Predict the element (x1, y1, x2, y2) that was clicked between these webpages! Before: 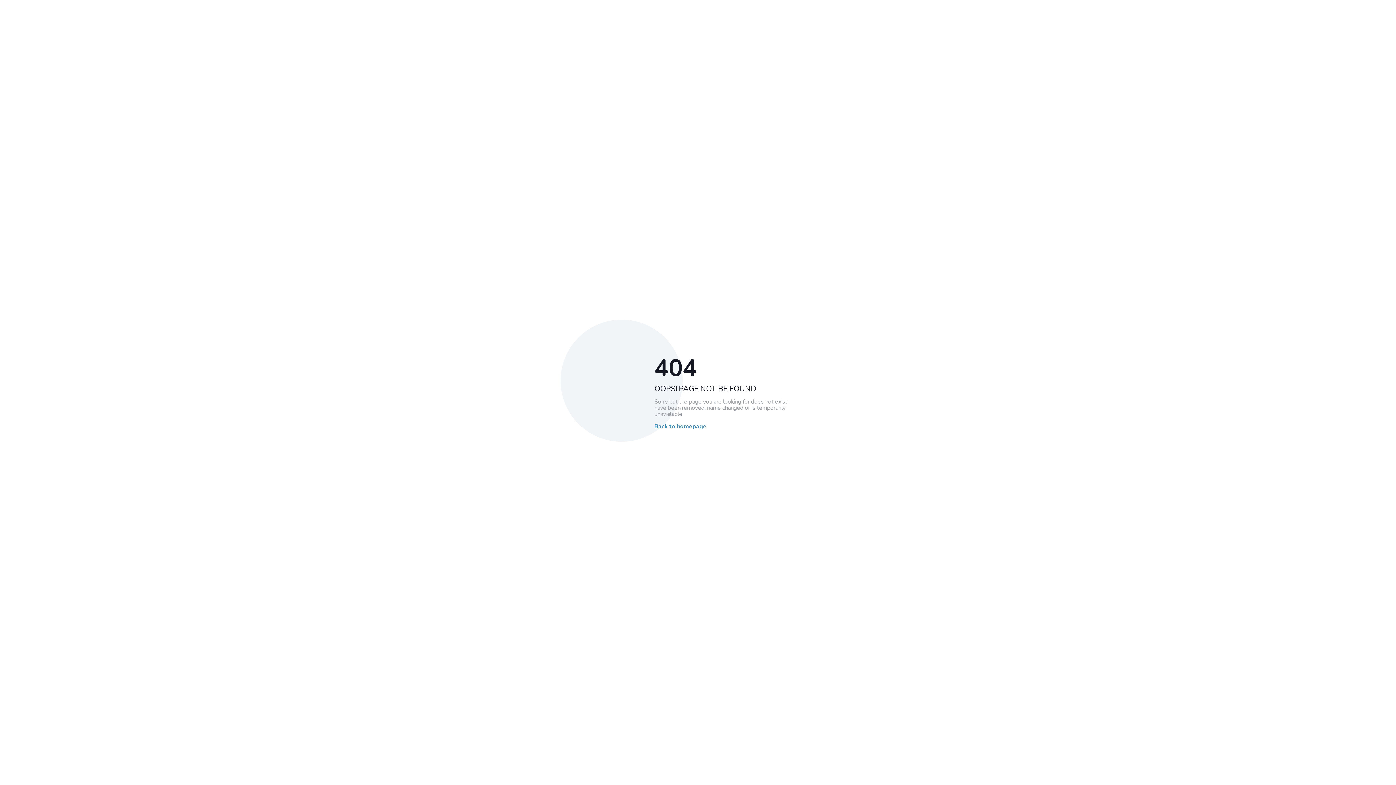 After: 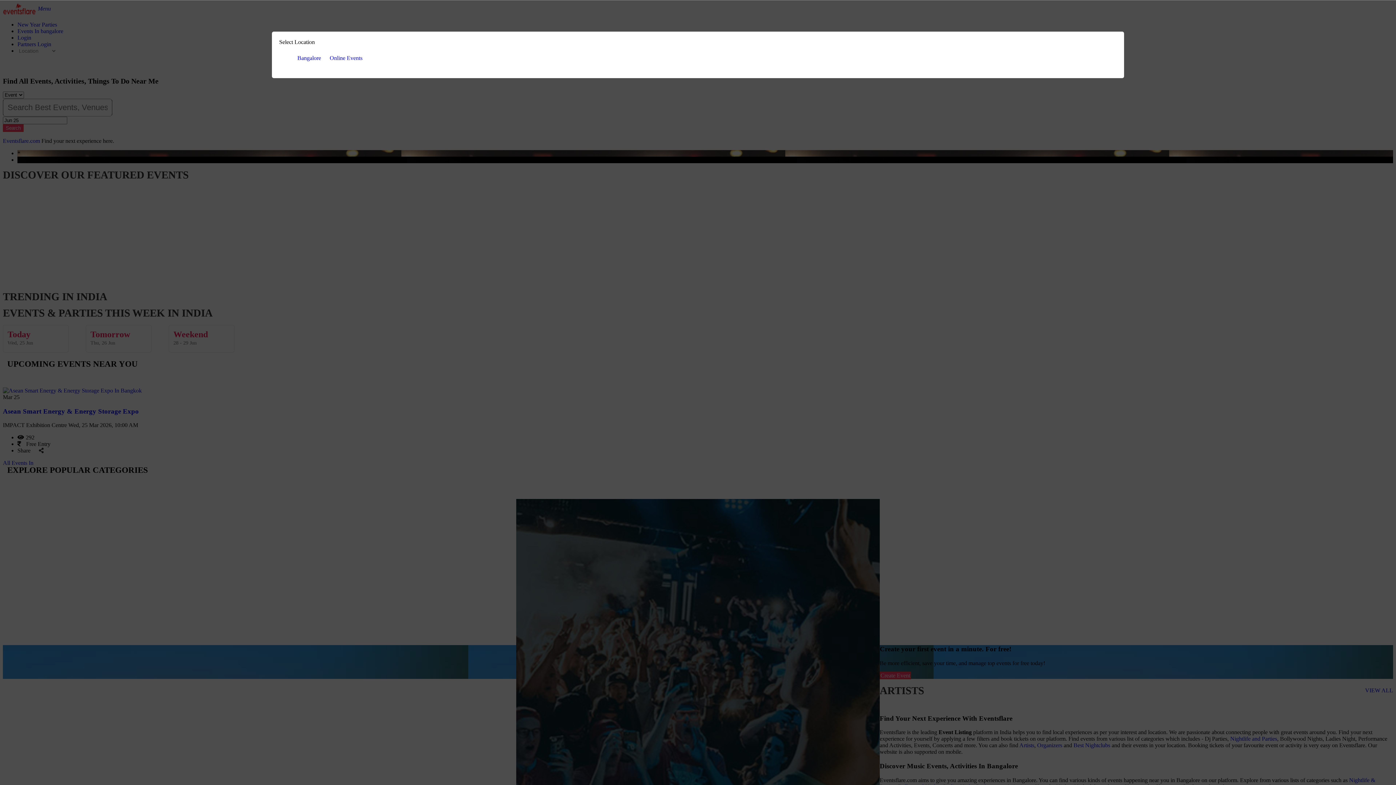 Action: bbox: (654, 423, 706, 430) label: Back to homepage